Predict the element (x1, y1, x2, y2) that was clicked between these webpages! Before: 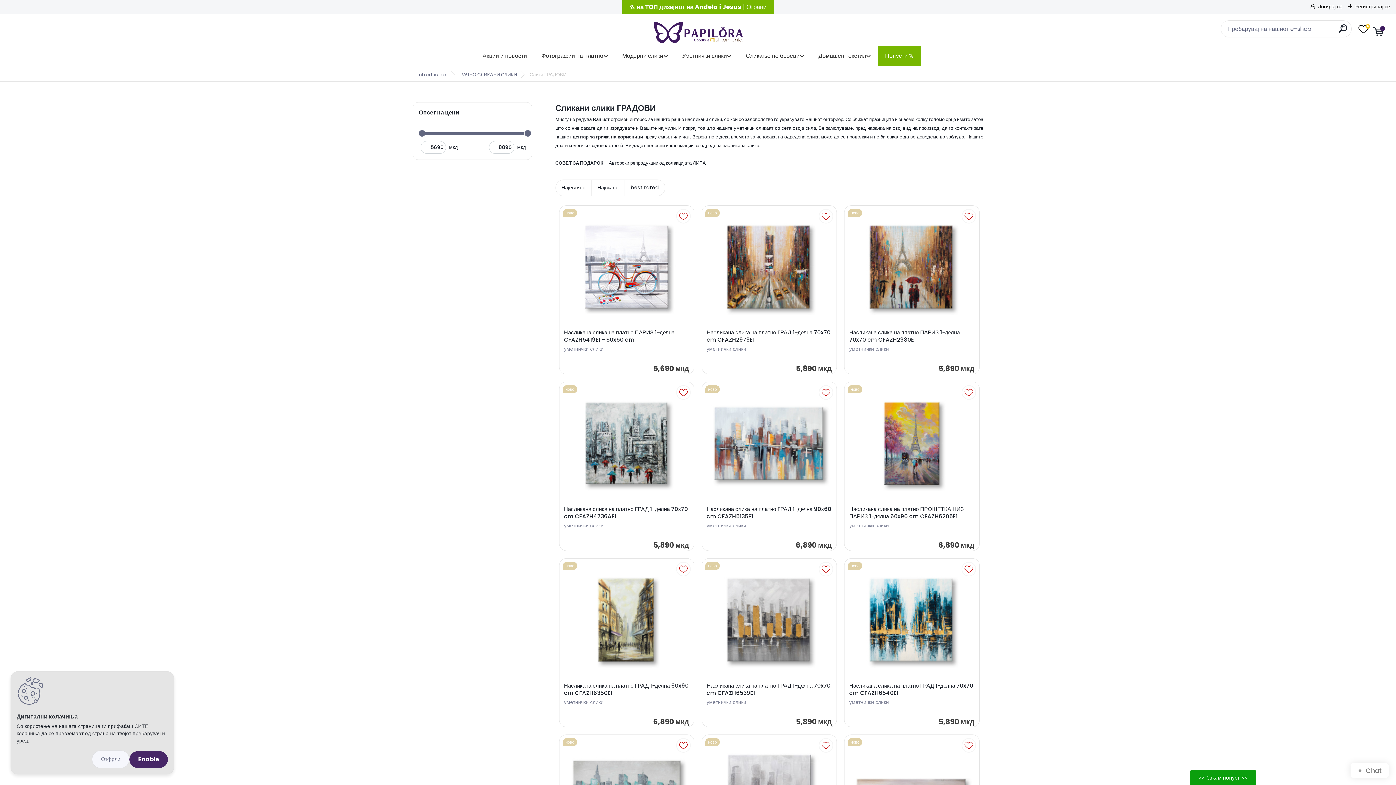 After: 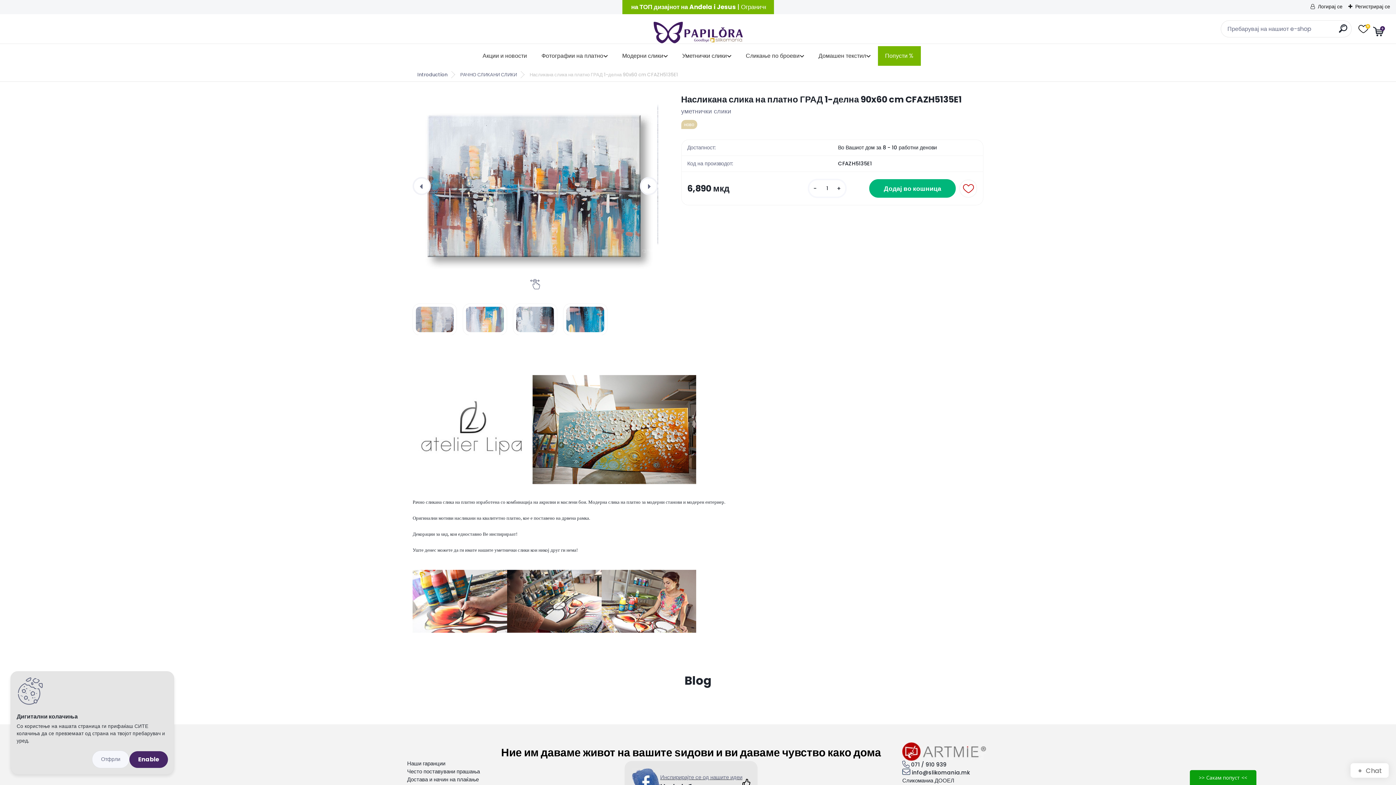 Action: bbox: (706, 386, 832, 500)